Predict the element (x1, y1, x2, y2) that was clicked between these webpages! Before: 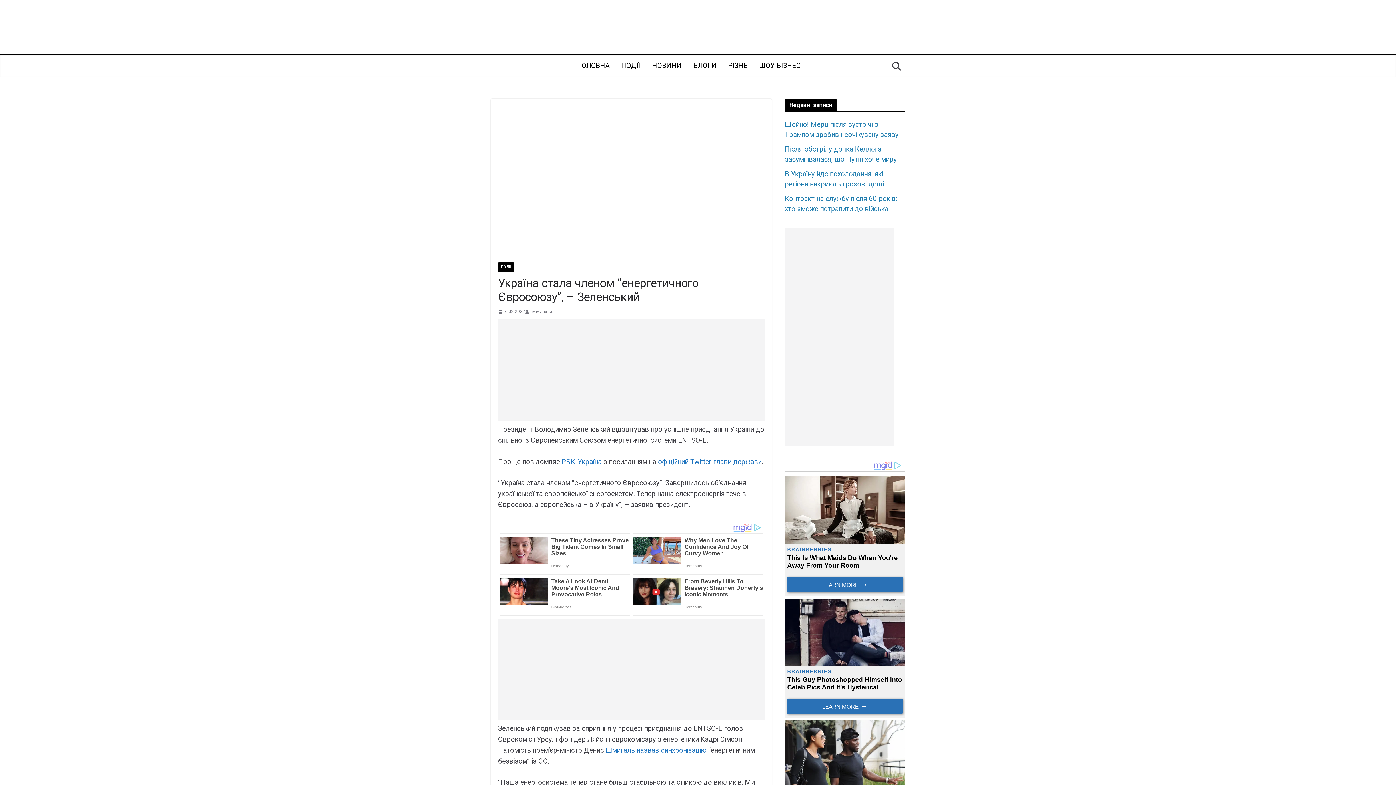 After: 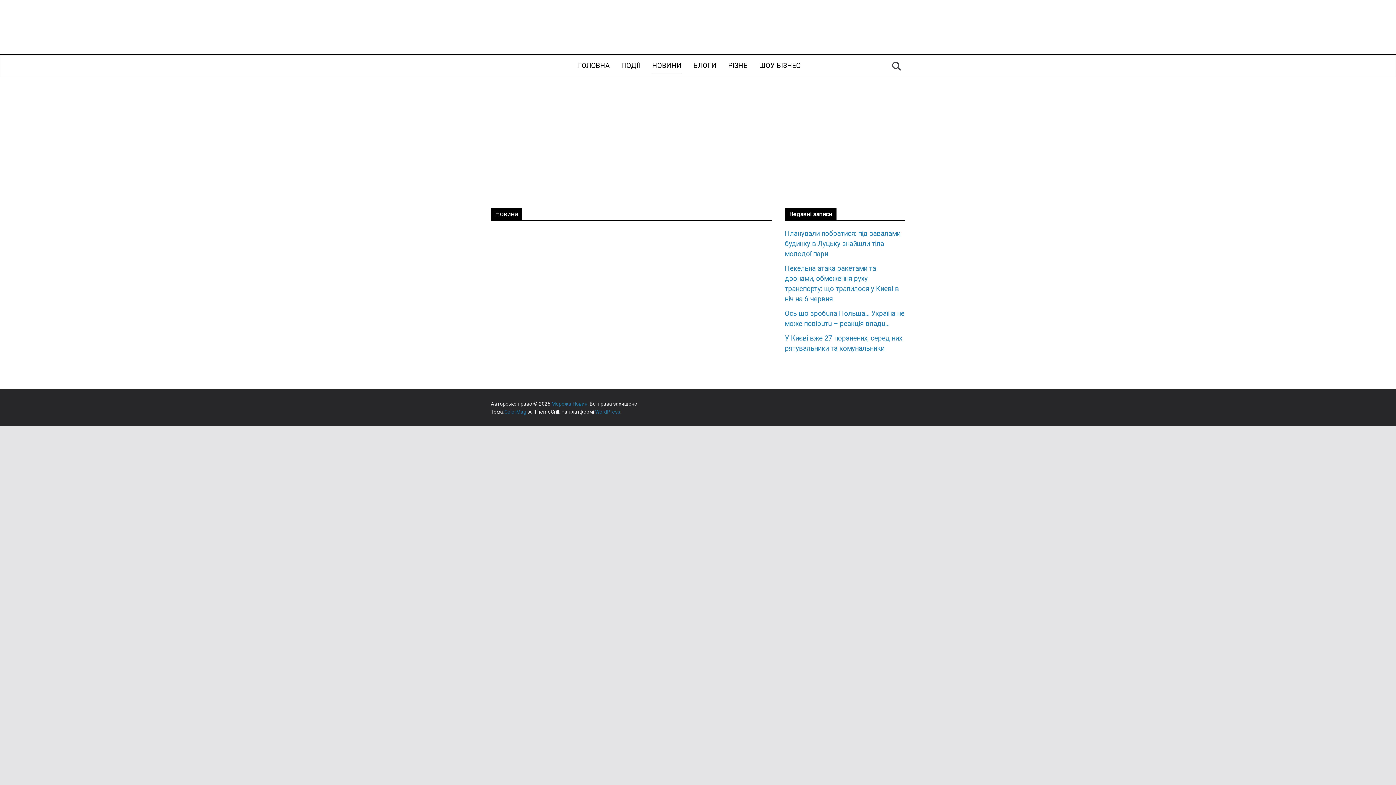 Action: bbox: (652, 58, 681, 73) label: НОВИНИ